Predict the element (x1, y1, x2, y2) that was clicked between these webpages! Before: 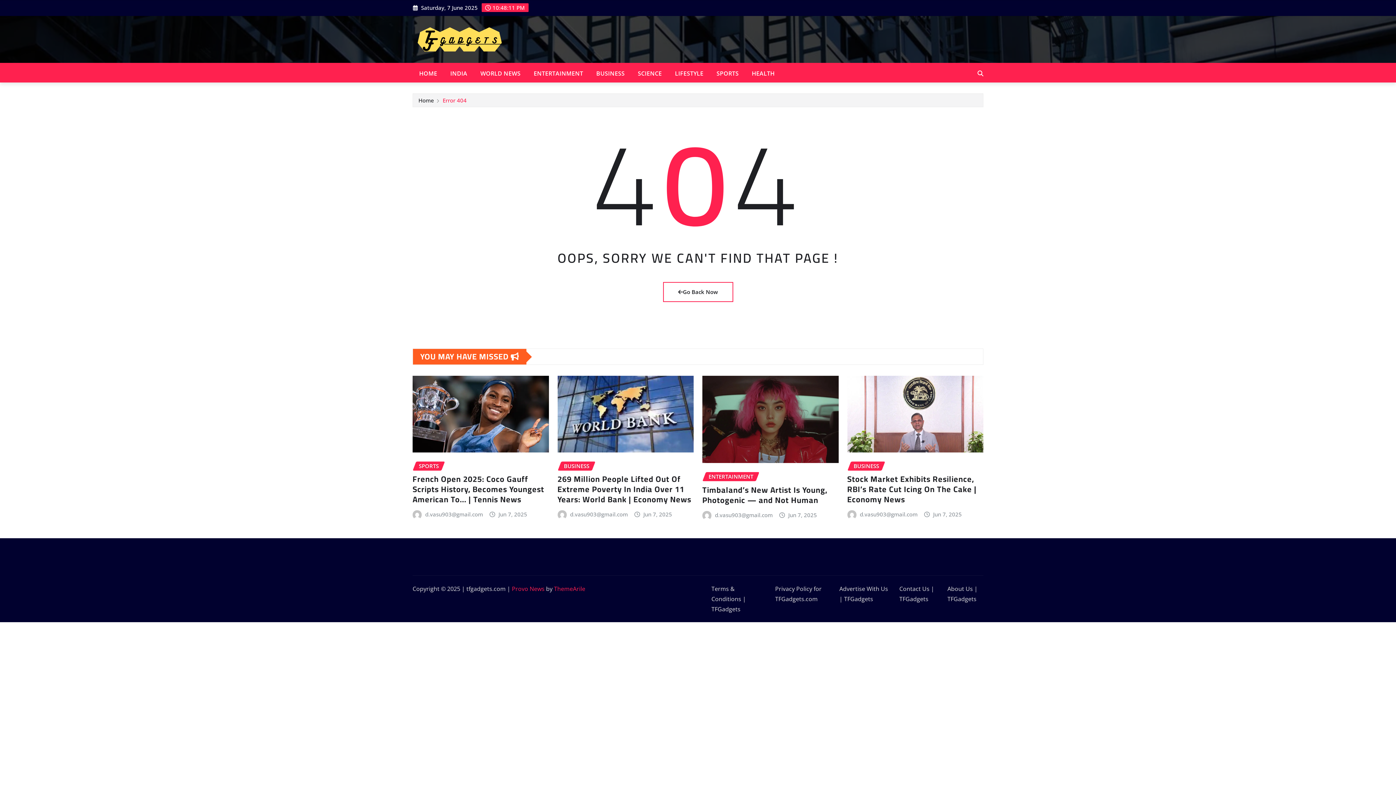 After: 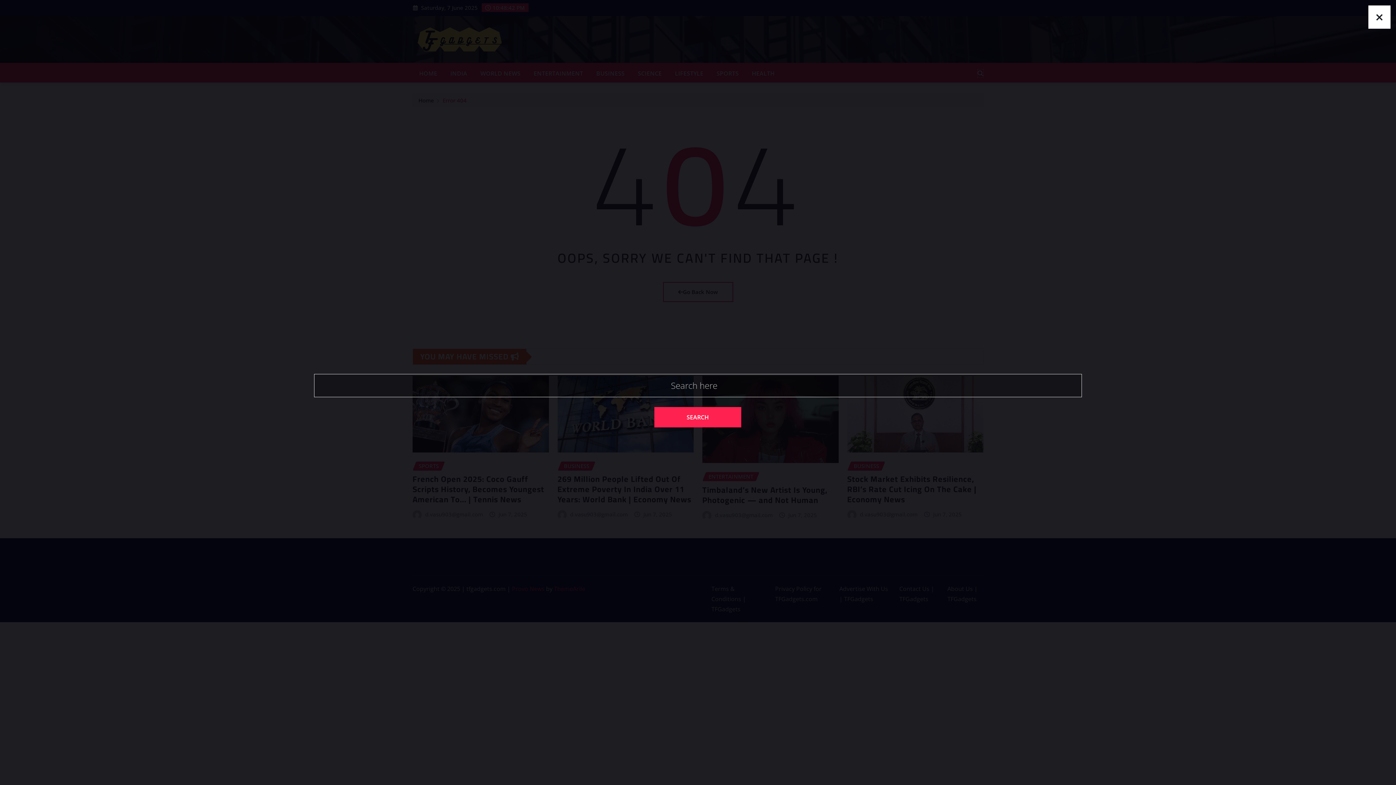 Action: bbox: (977, 69, 983, 77)